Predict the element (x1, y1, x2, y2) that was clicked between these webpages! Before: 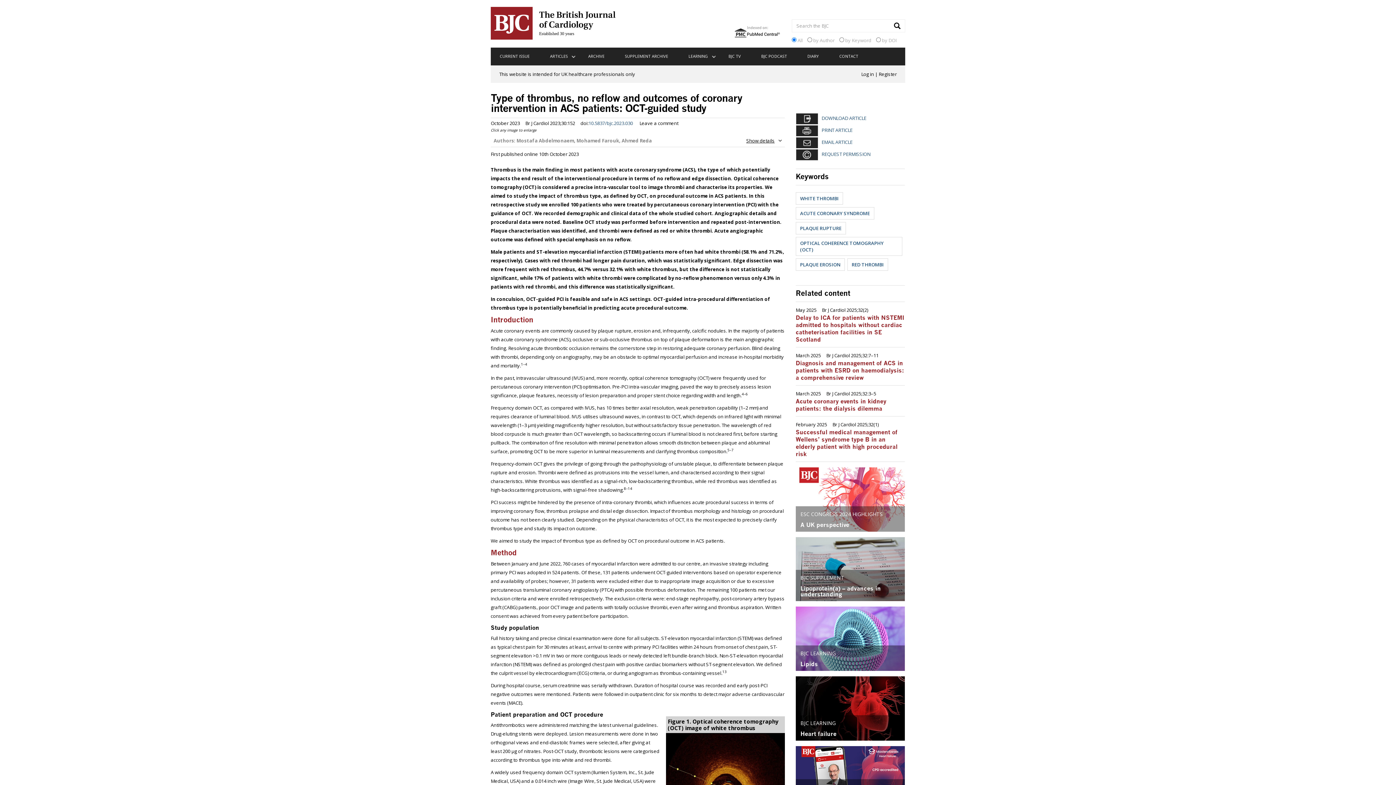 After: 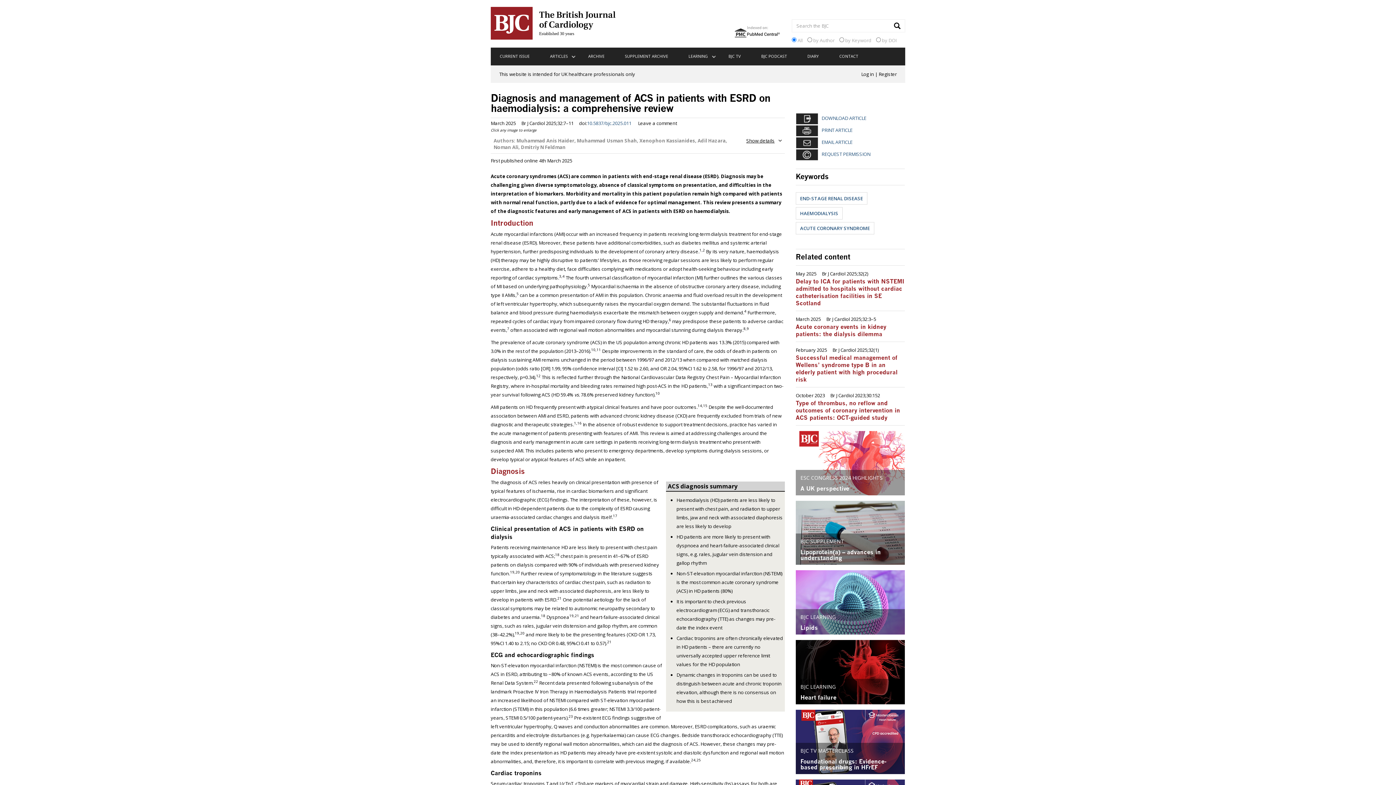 Action: bbox: (795, 360, 904, 381) label: Diagnosis and management of ACS in patients with ESRD on haemodialysis: a comprehensive review